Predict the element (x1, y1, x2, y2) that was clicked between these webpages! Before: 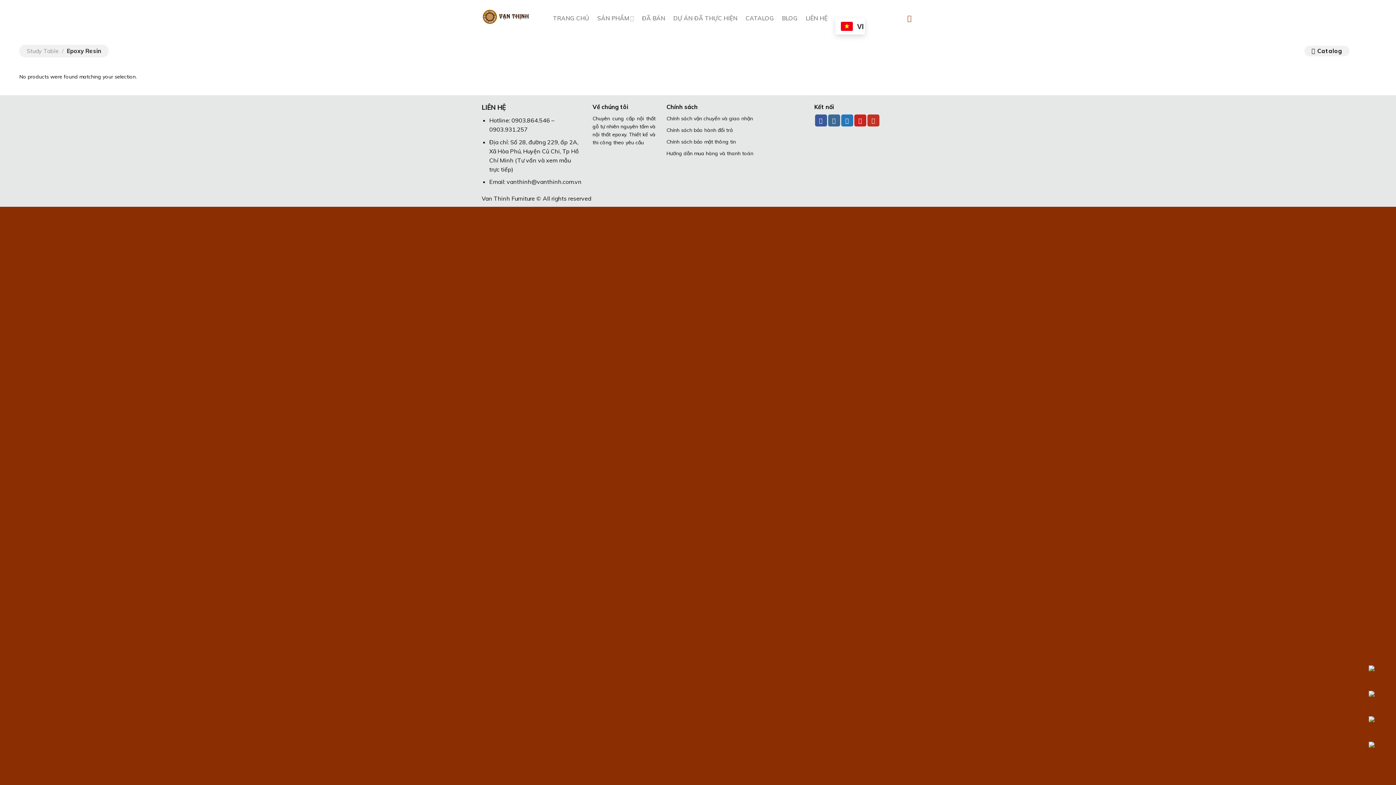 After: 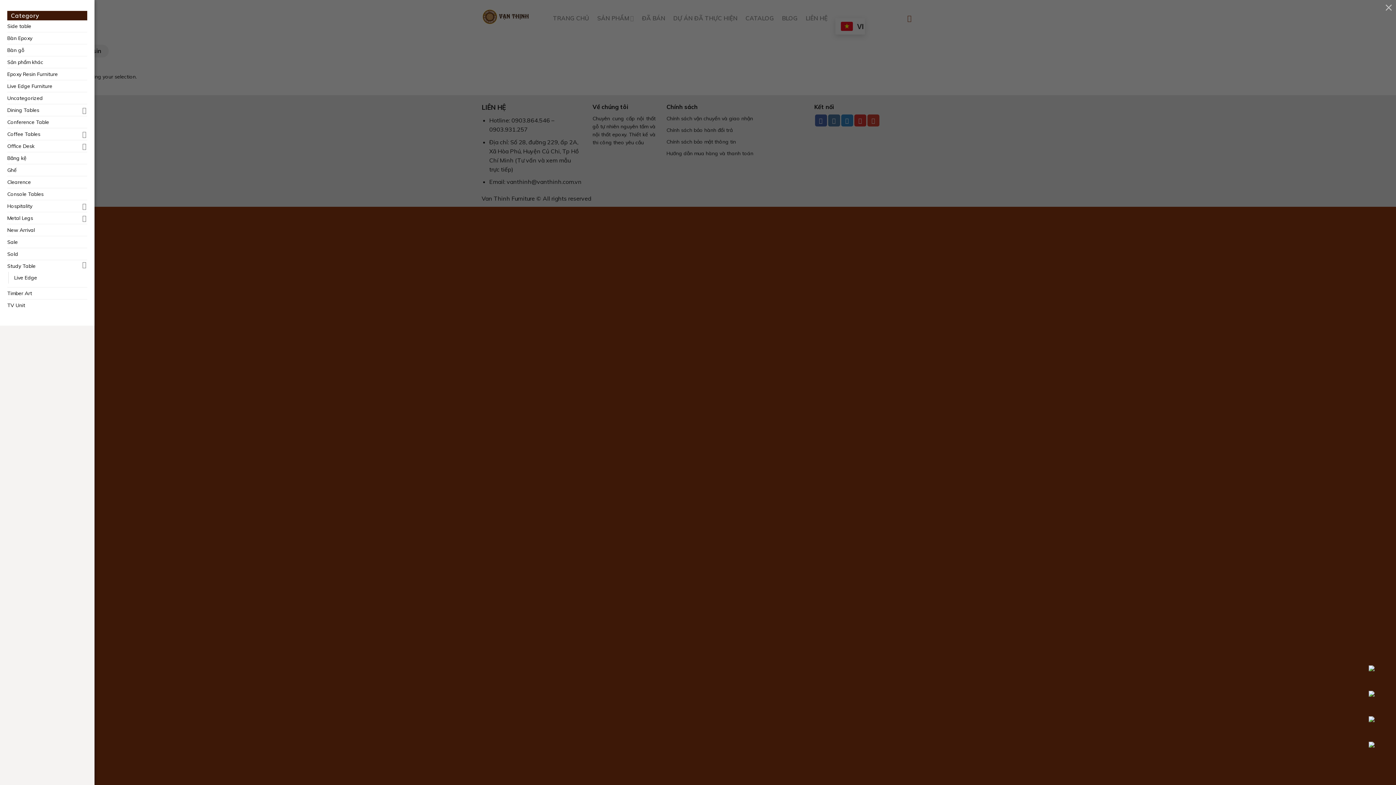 Action: bbox: (1304, 45, 1349, 56) label:  Catalog